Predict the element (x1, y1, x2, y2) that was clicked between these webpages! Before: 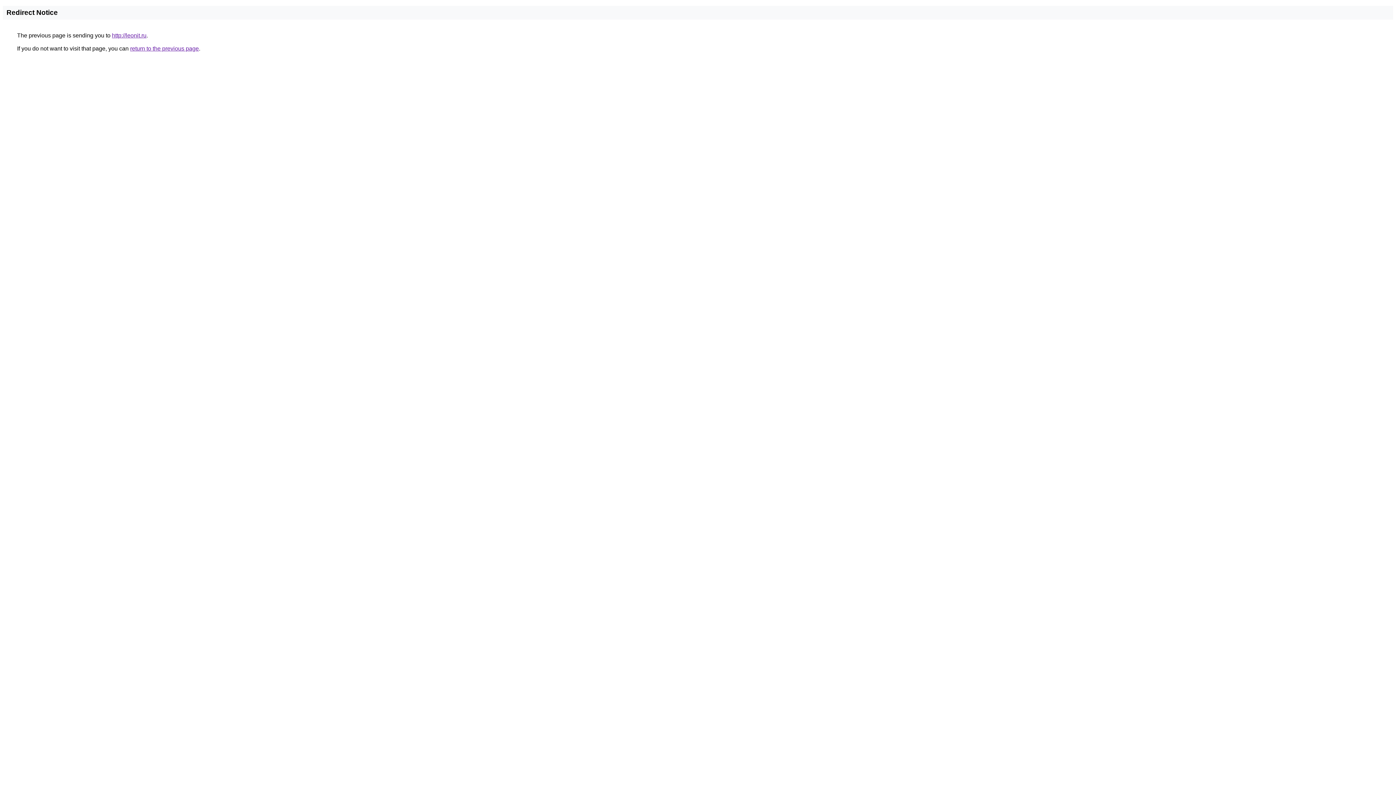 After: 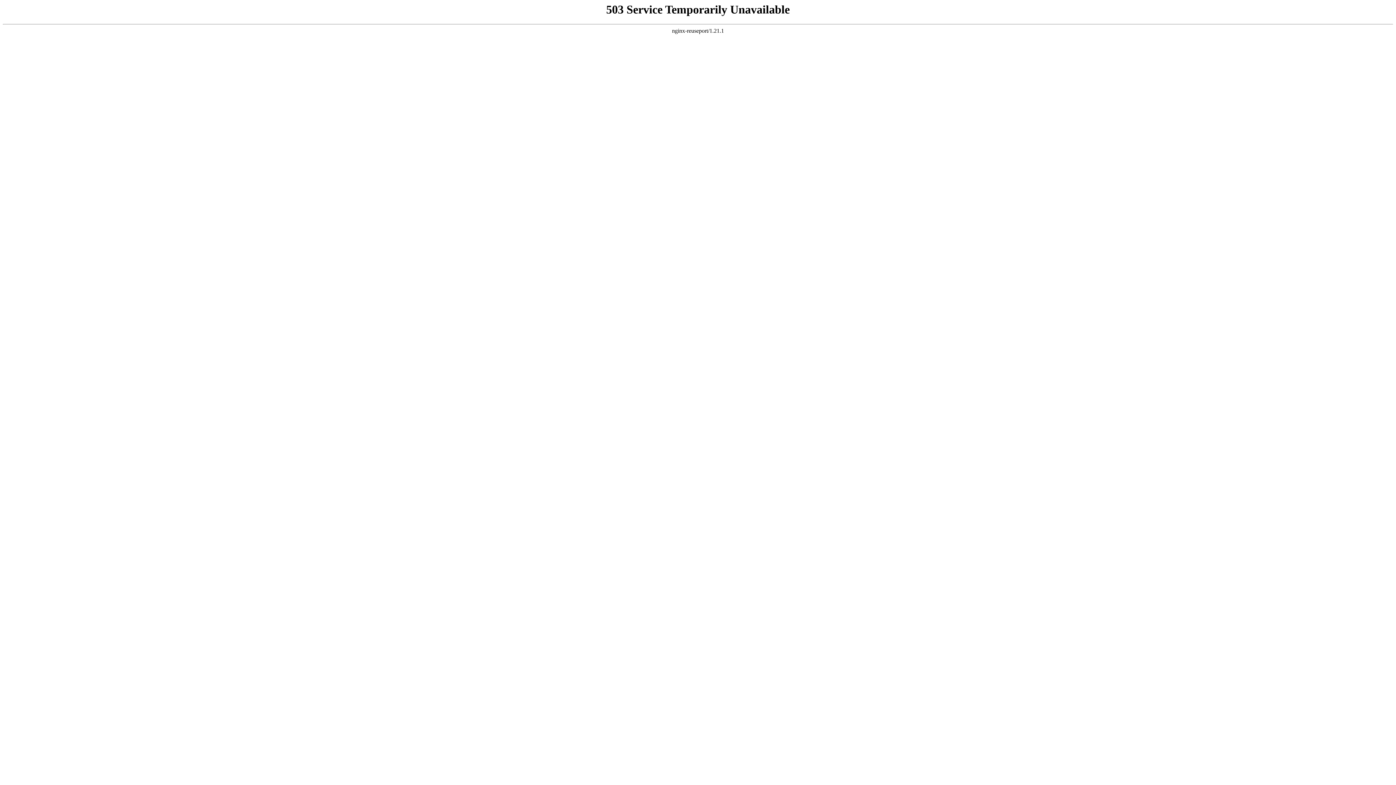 Action: bbox: (112, 32, 146, 38) label: http://leonit.ru